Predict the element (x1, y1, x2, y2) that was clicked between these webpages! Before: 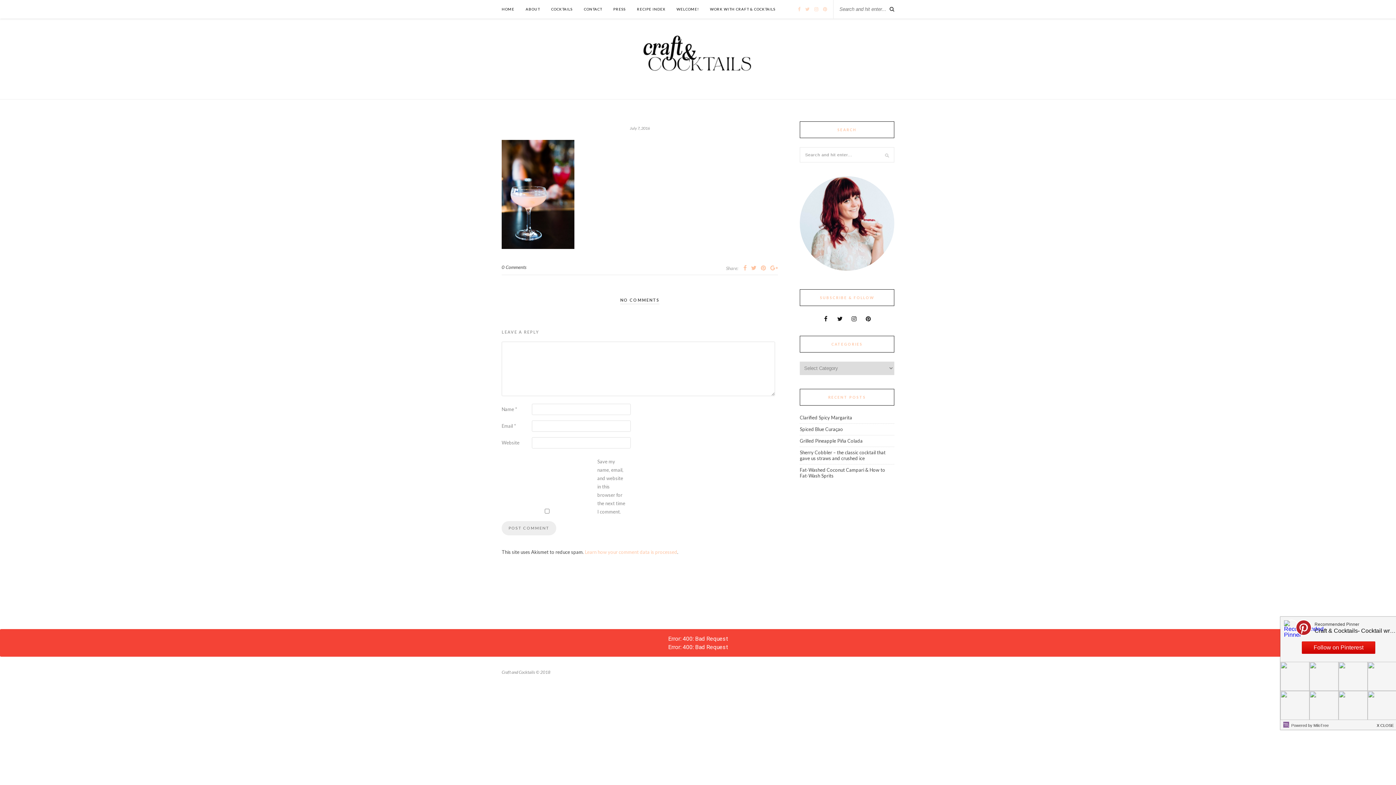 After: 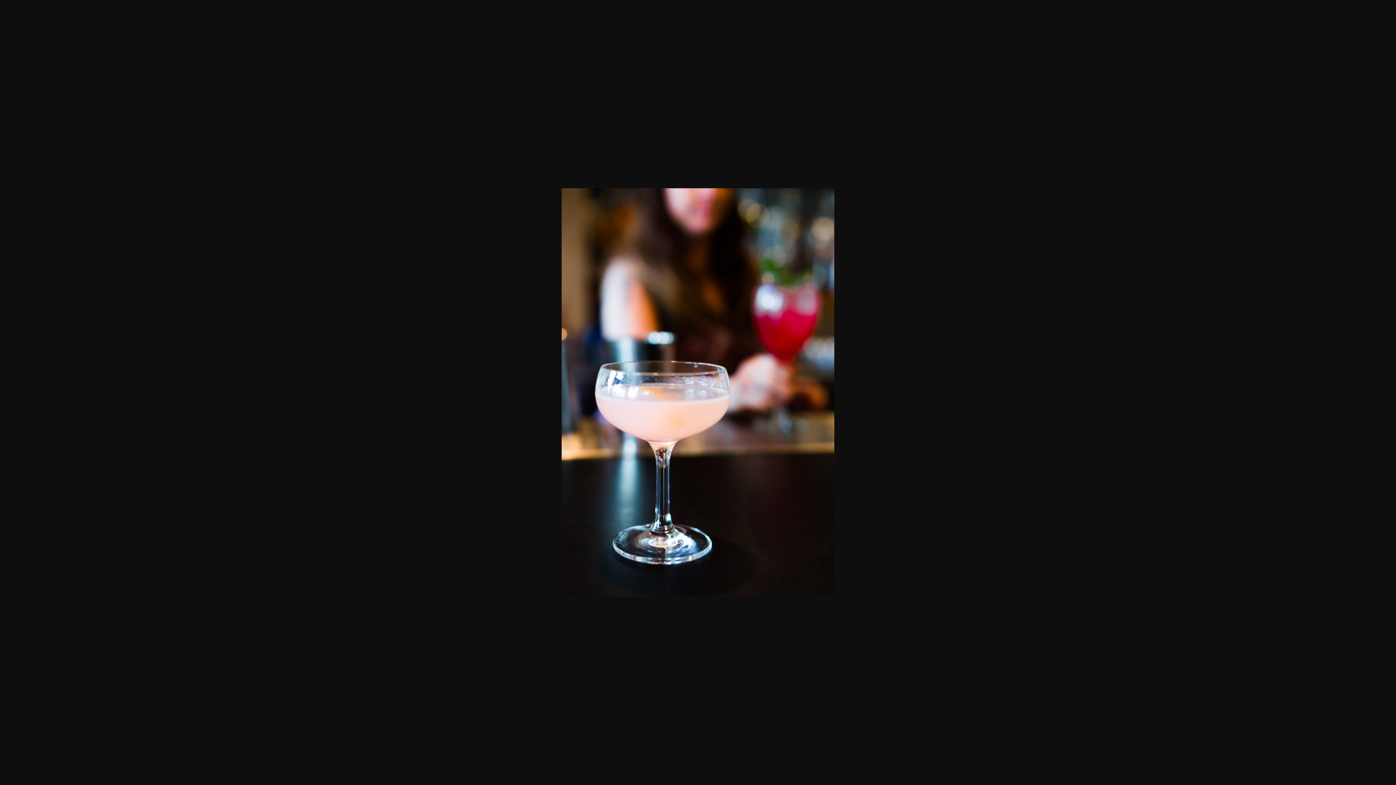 Action: bbox: (501, 244, 574, 250)